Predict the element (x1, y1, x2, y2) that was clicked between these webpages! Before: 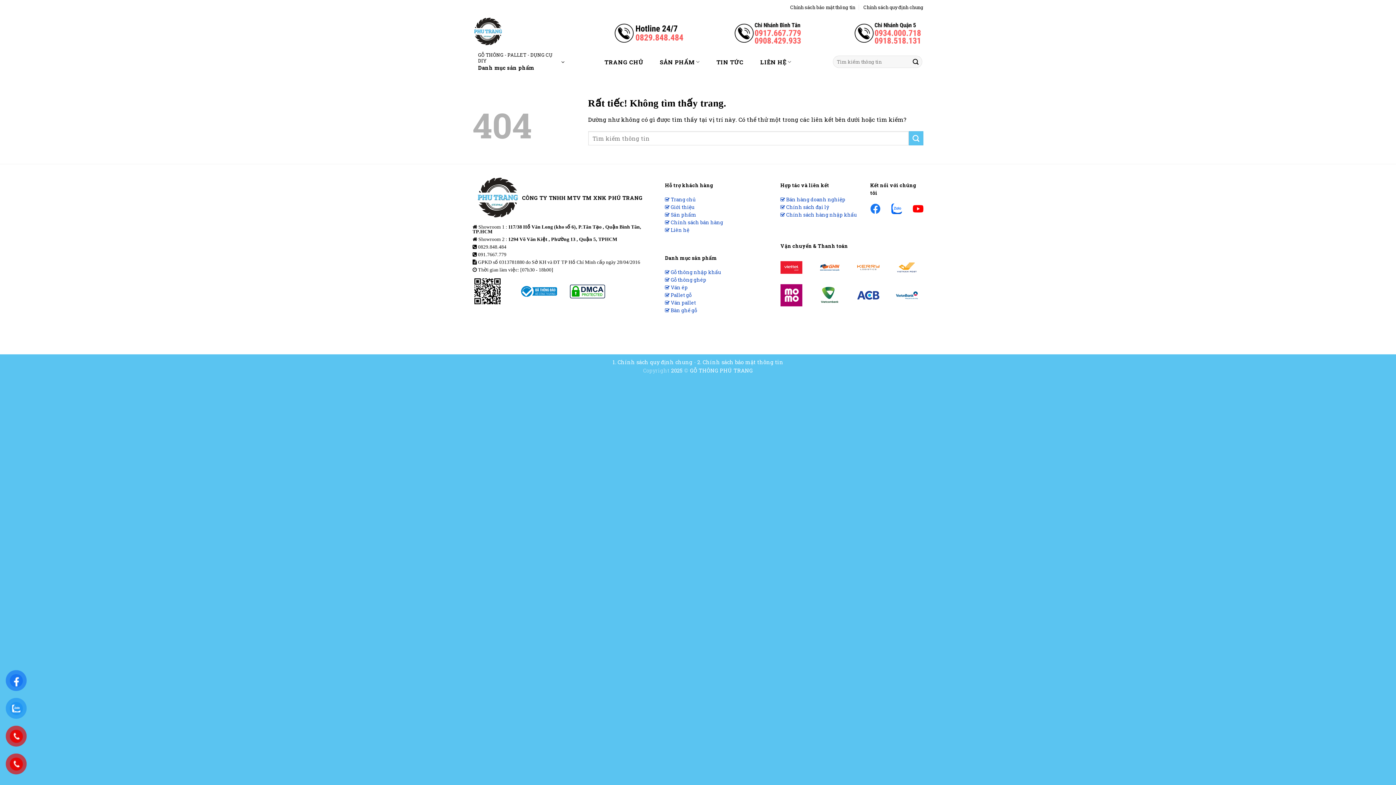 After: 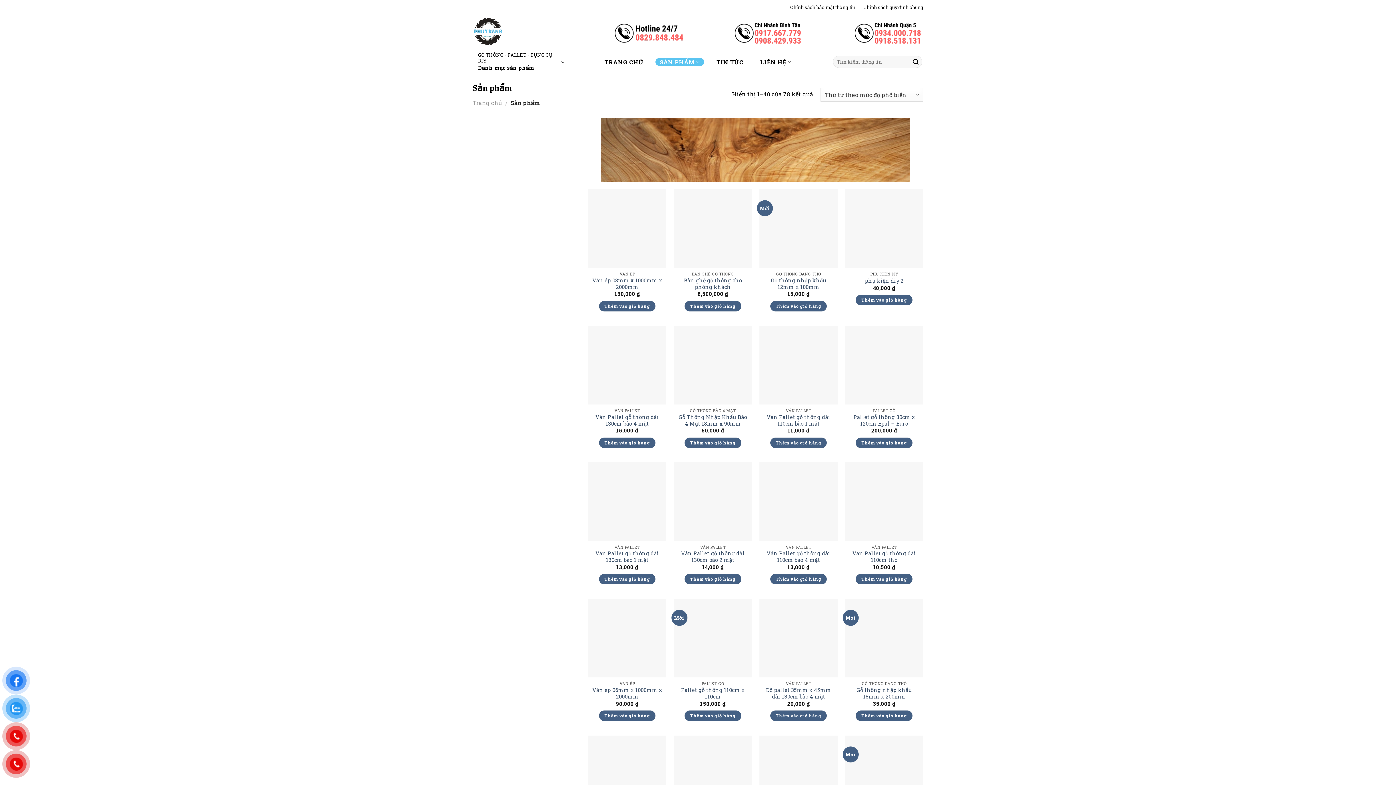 Action: label: SẢN PHẨM bbox: (655, 58, 704, 65)